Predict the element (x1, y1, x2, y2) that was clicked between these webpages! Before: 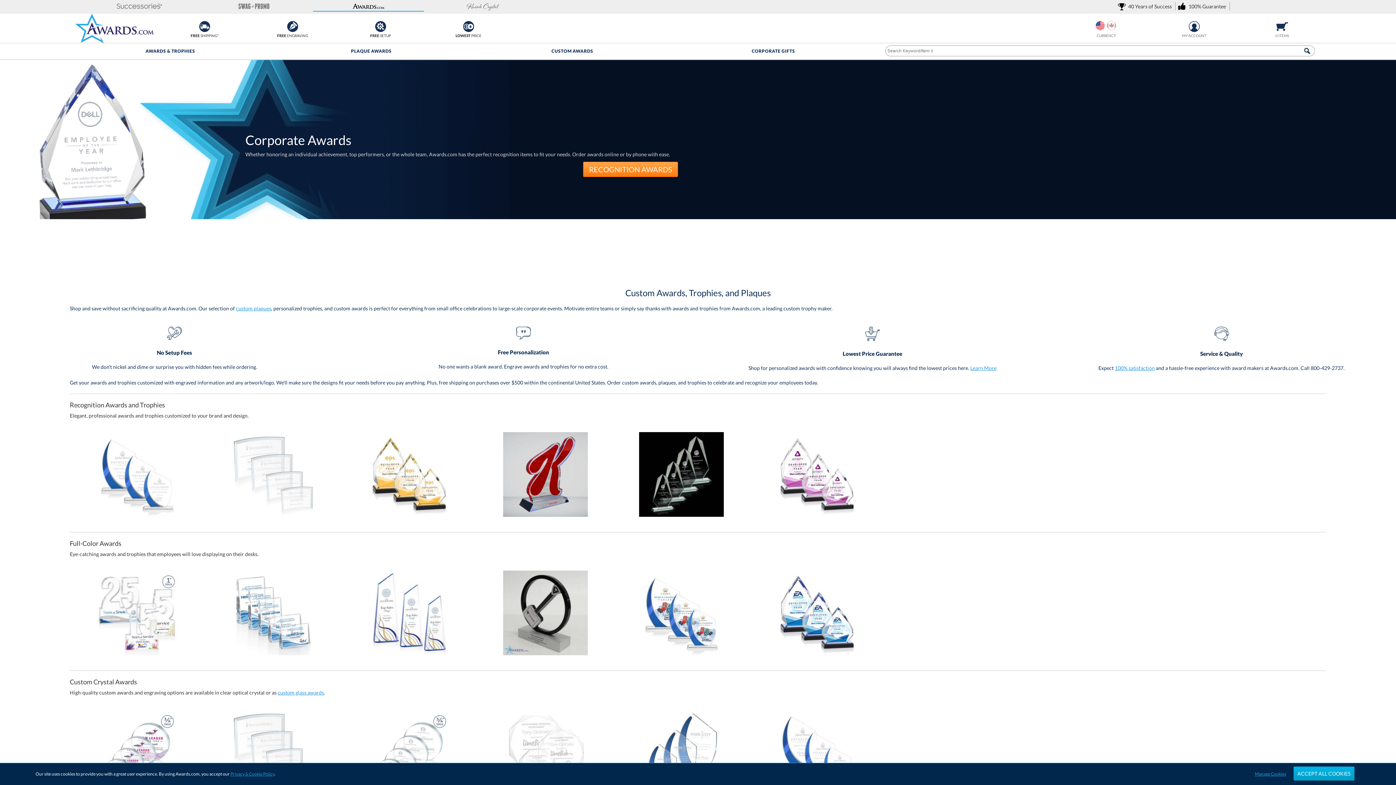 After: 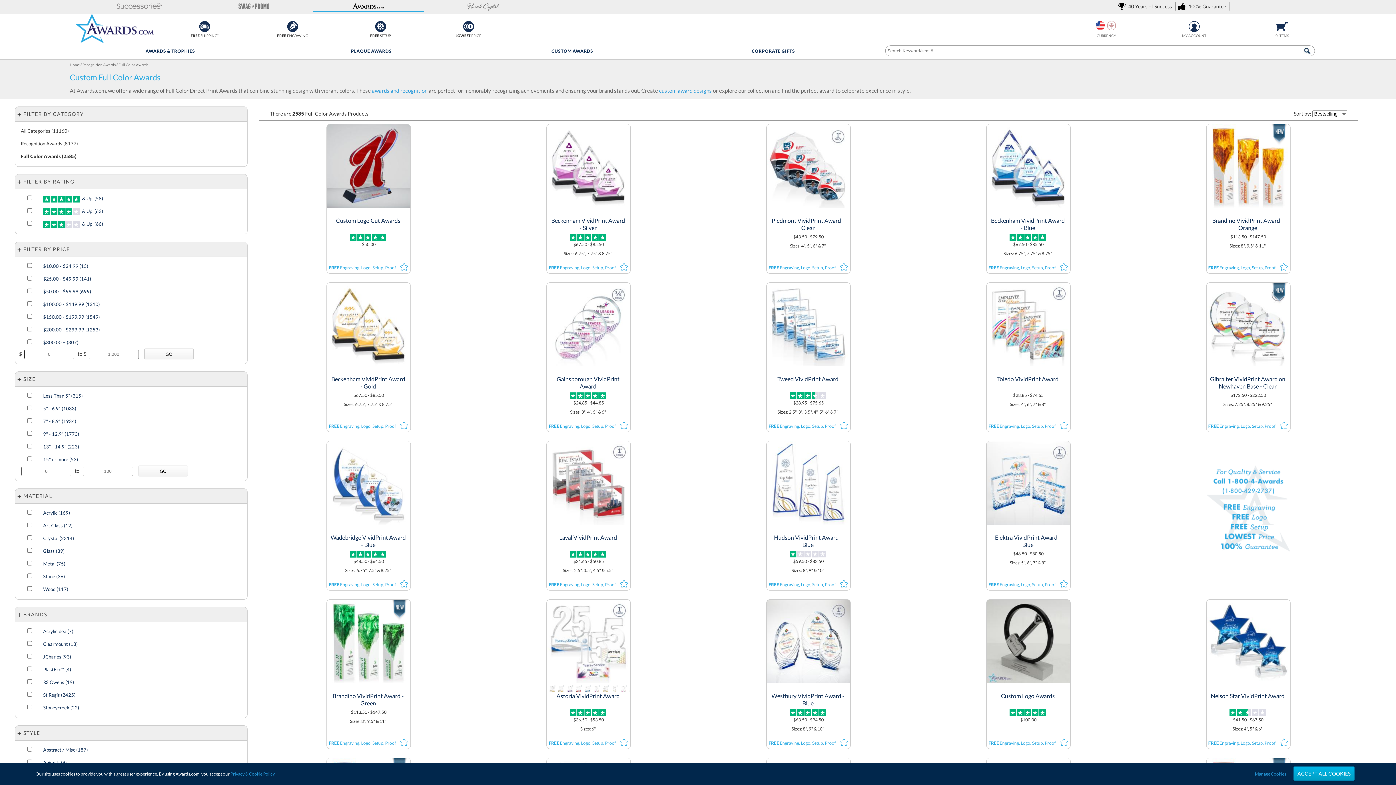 Action: bbox: (69, 539, 121, 547) label: Full-Color Awards